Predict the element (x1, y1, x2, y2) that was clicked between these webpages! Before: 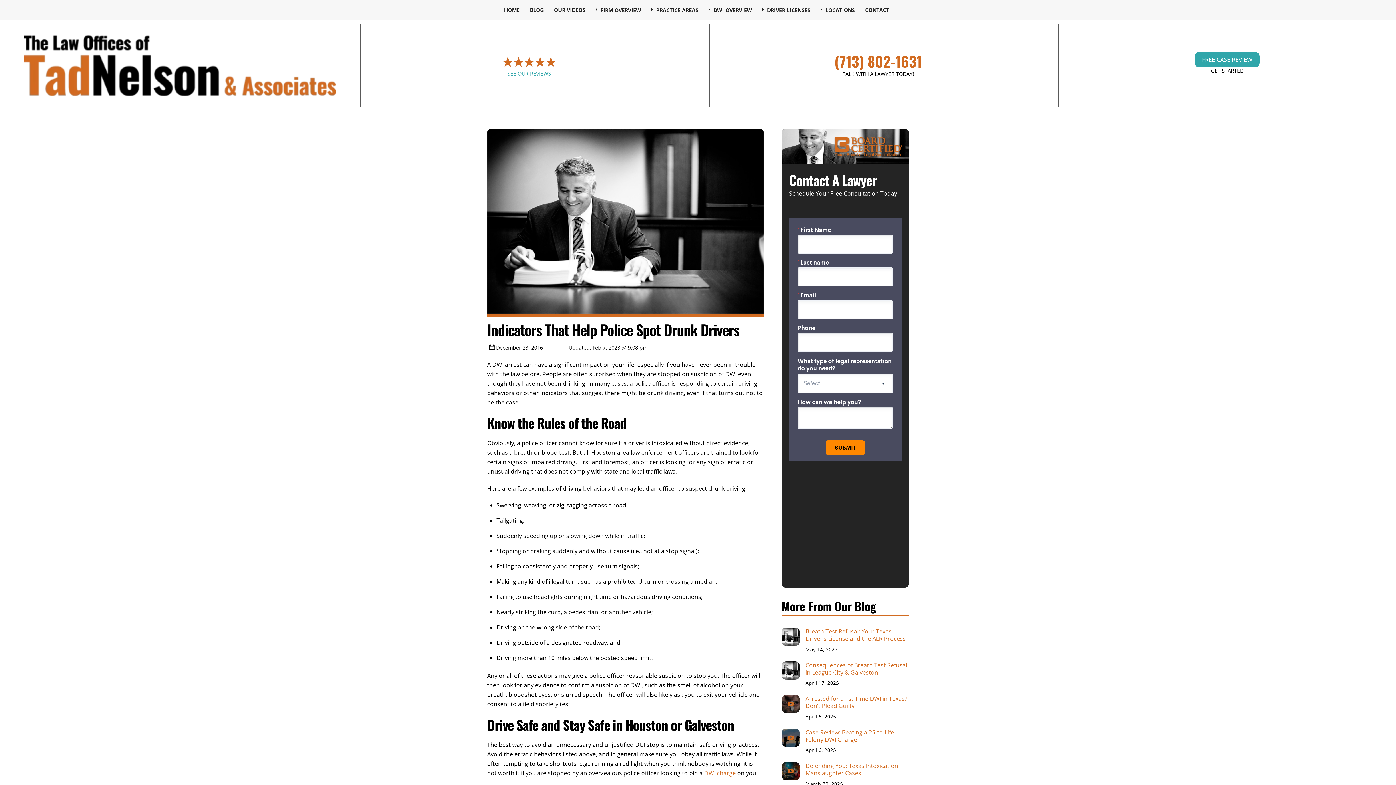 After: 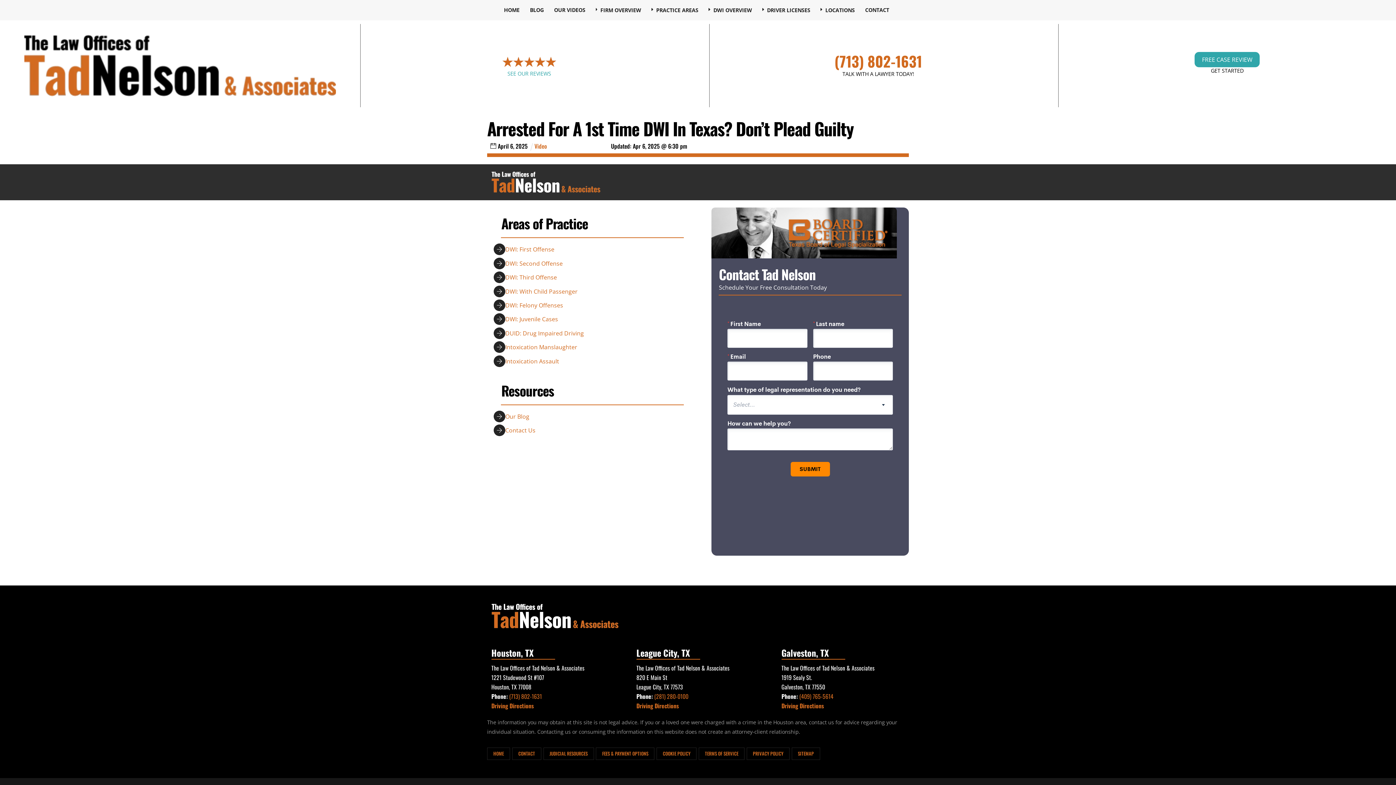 Action: bbox: (781, 695, 909, 709) label: Arrested for a 1st Time DWI in Texas? Don’t Plead Guilty